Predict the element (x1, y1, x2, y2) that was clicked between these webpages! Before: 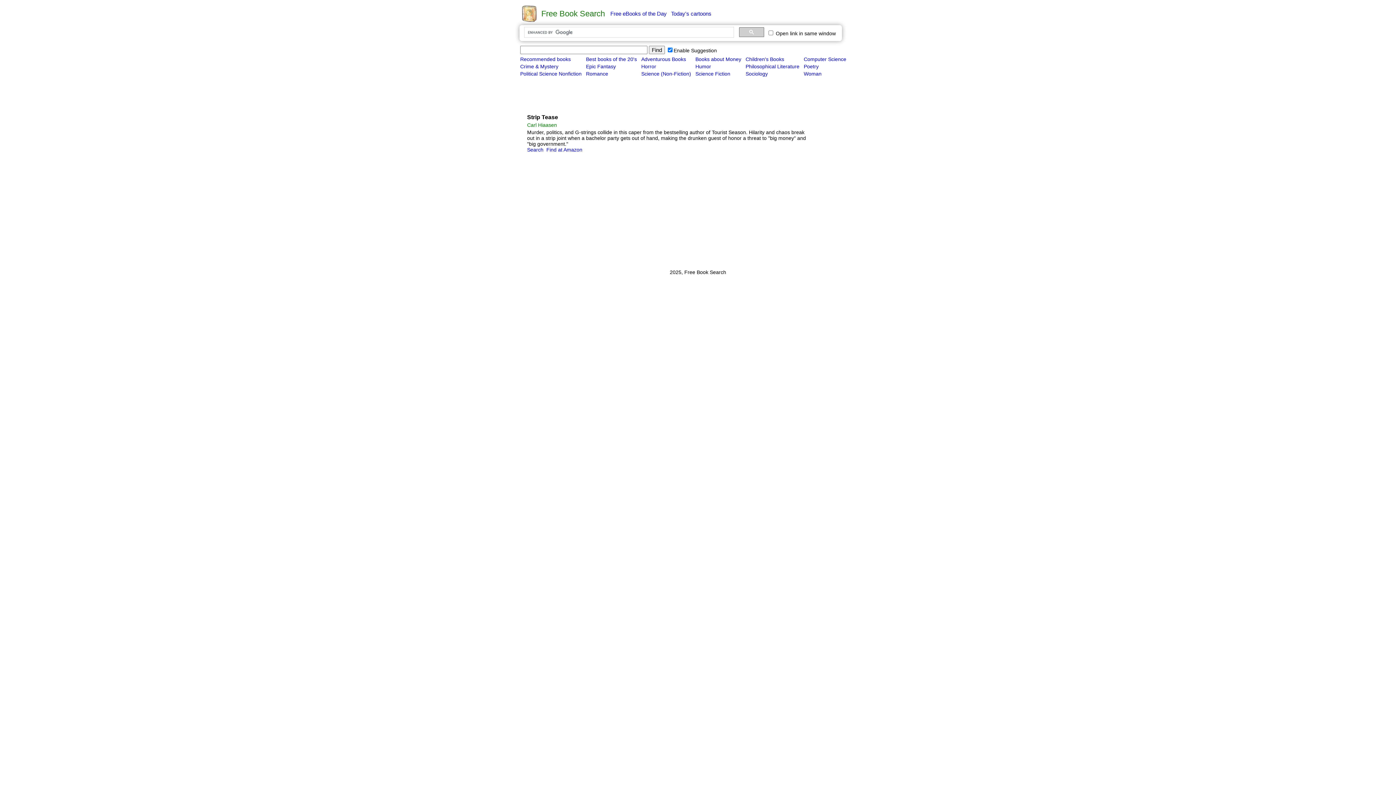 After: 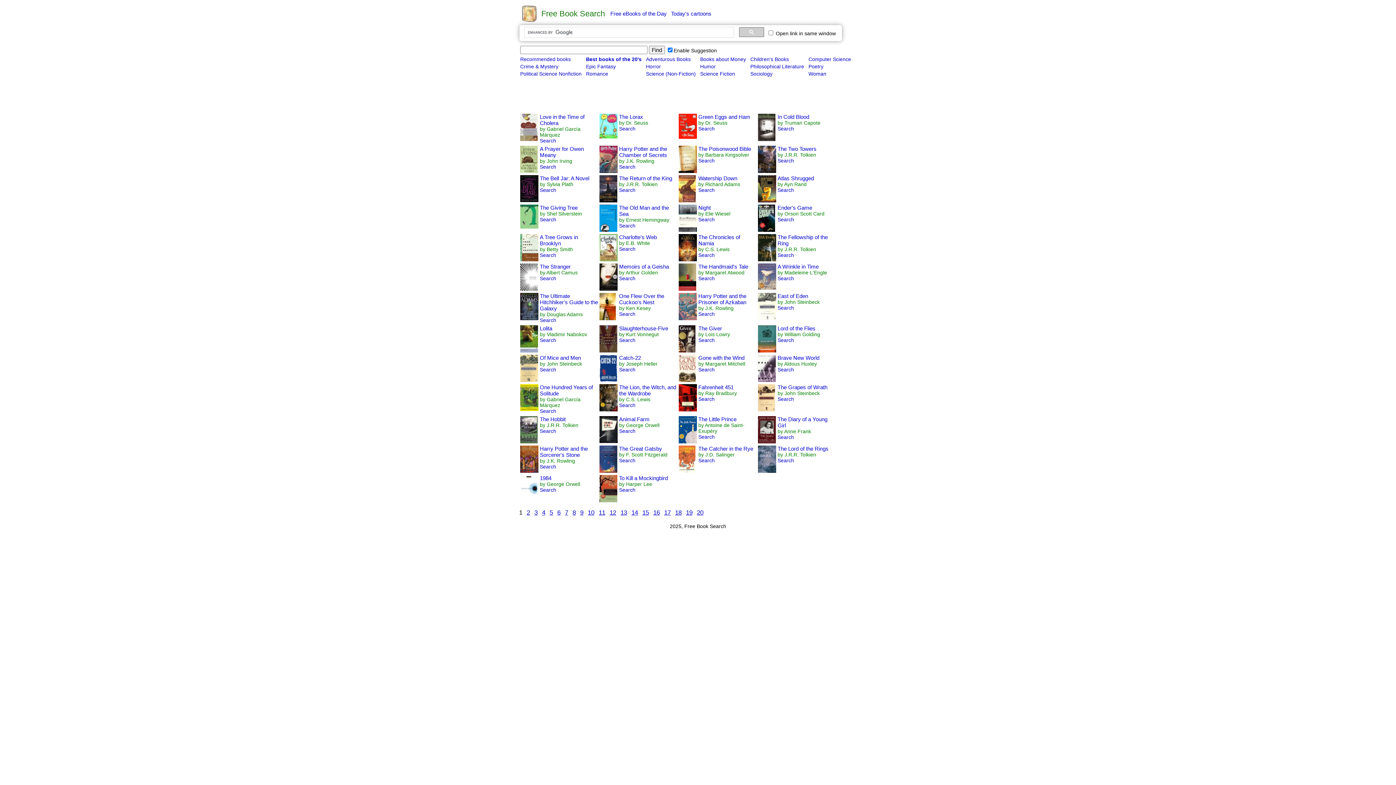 Action: bbox: (586, 56, 637, 62) label: Best books of the 20's